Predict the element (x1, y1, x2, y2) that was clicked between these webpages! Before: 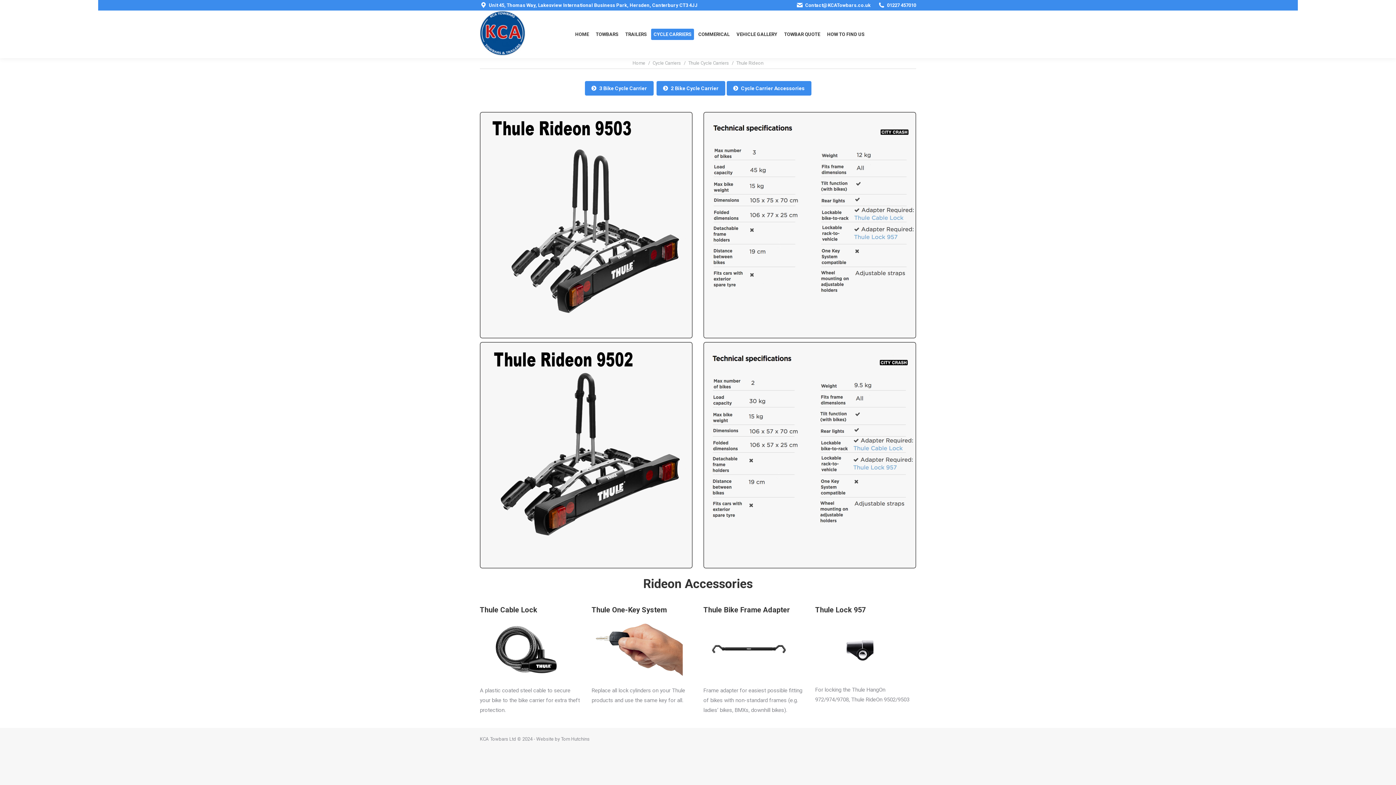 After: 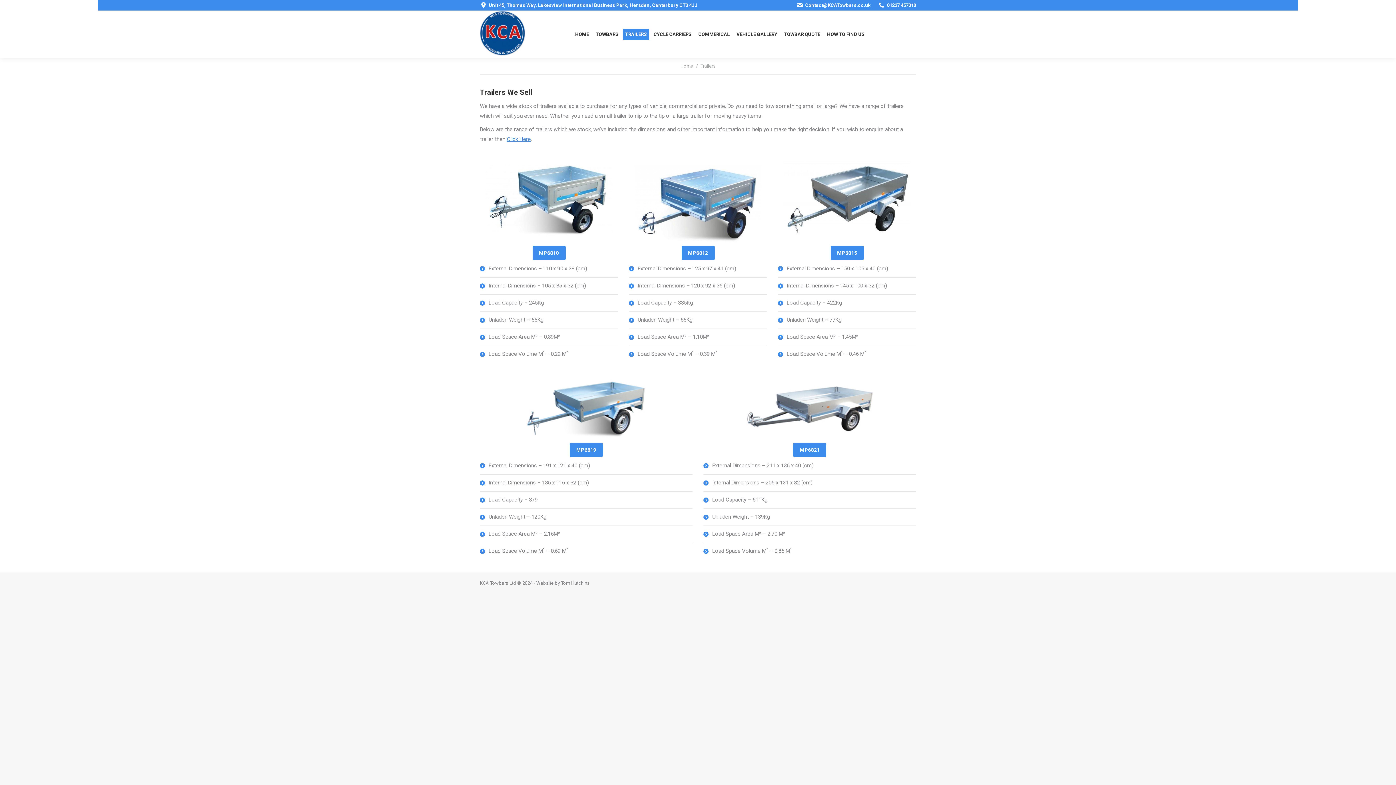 Action: label: TRAILERS bbox: (622, 28, 649, 40)